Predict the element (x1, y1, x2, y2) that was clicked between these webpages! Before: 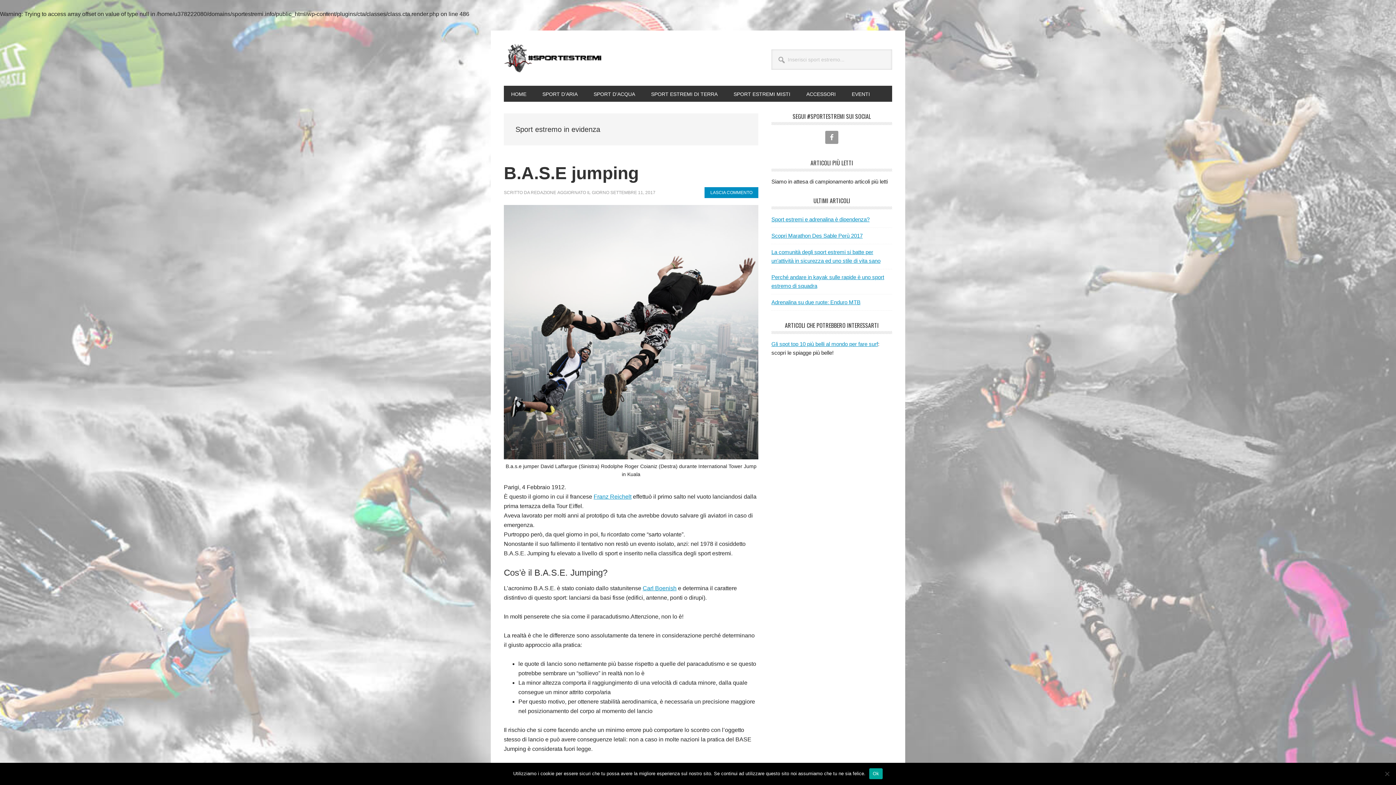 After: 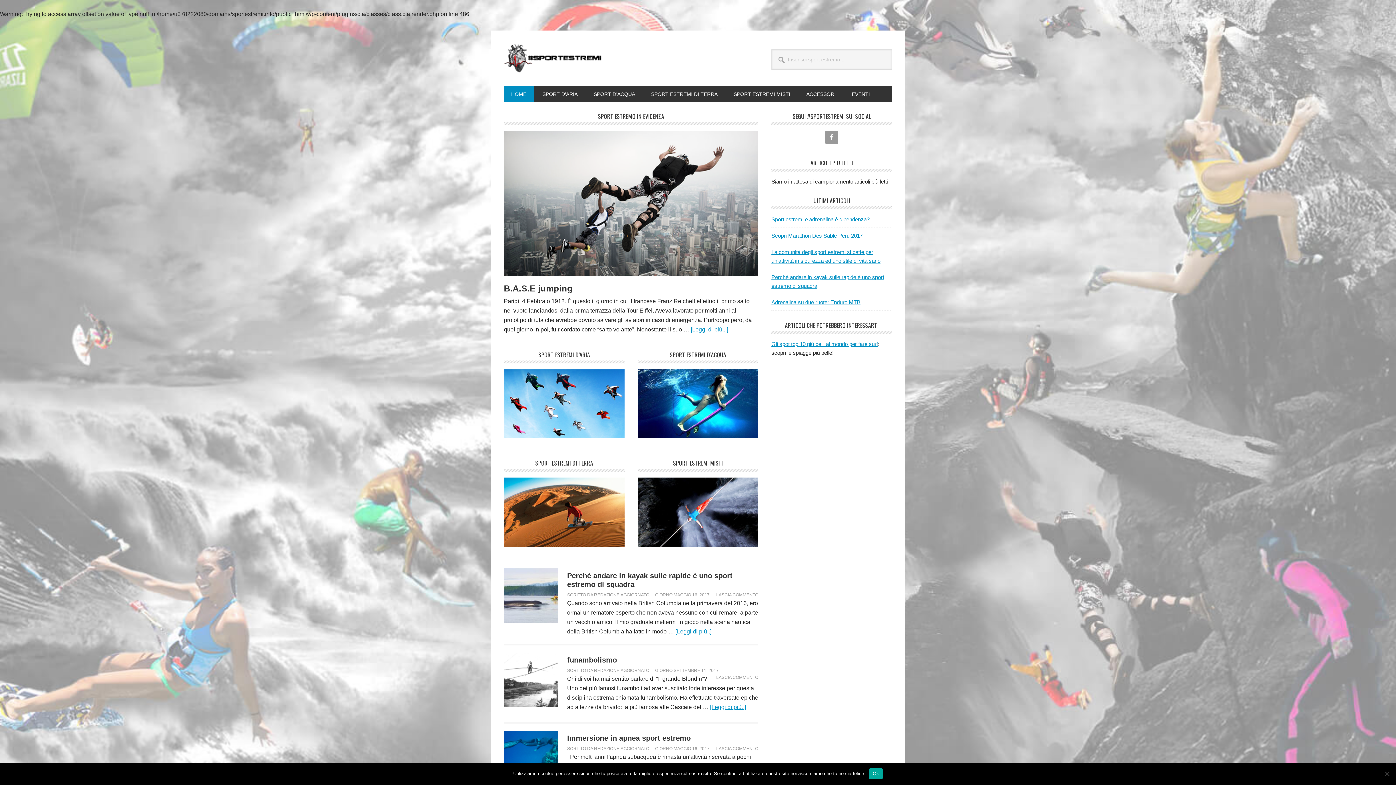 Action: bbox: (504, 43, 602, 72) label: SPORTESTREMI.INFO